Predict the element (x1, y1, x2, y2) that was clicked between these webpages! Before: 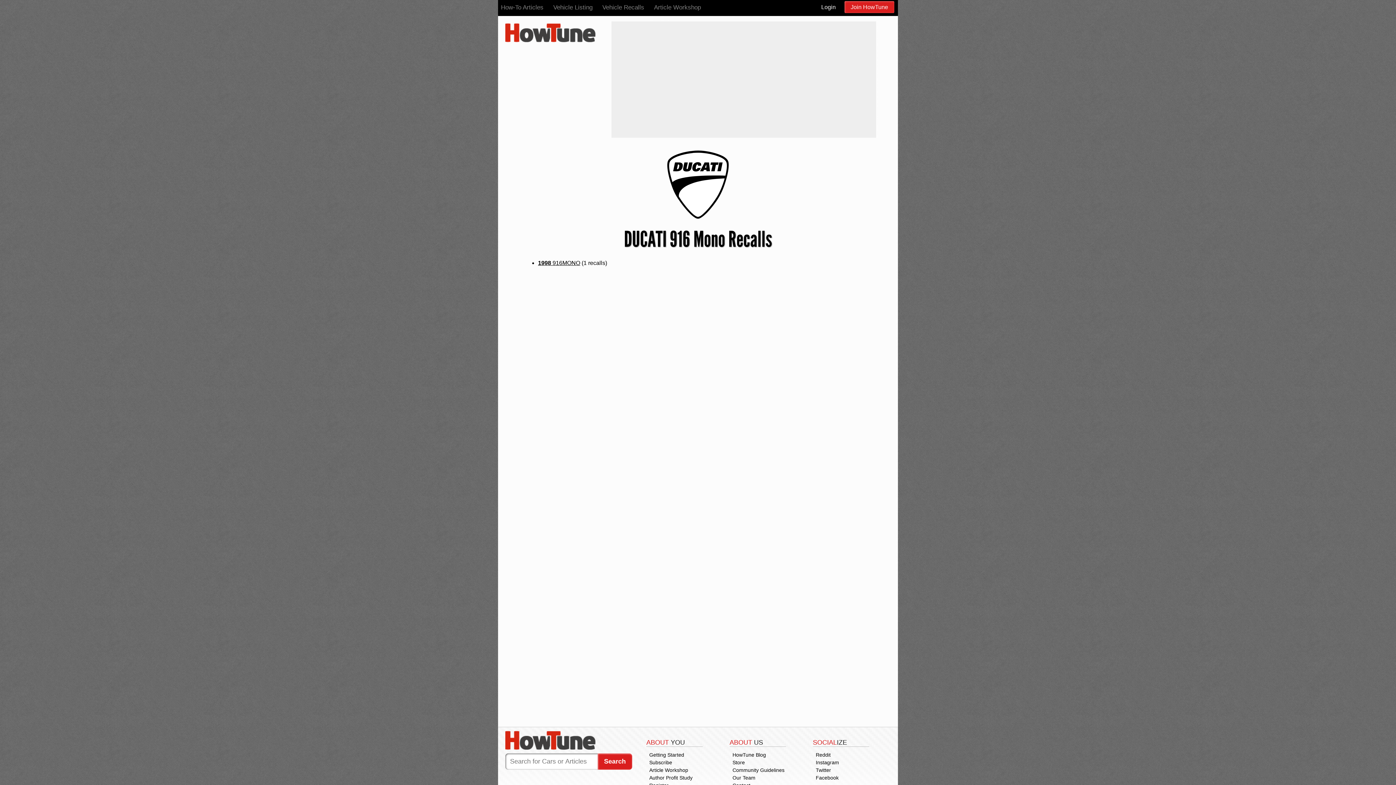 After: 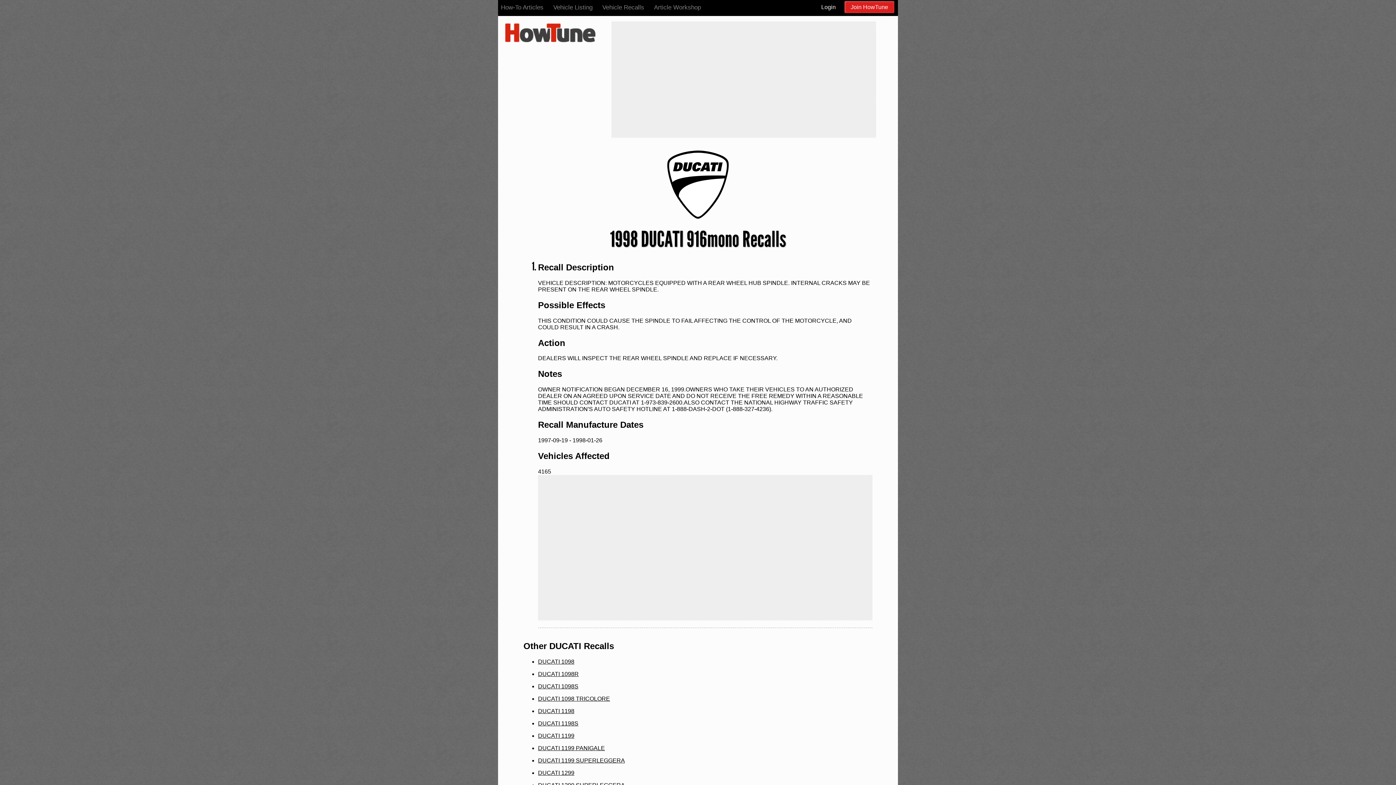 Action: bbox: (538, 260, 580, 266) label: 1998 916MONO